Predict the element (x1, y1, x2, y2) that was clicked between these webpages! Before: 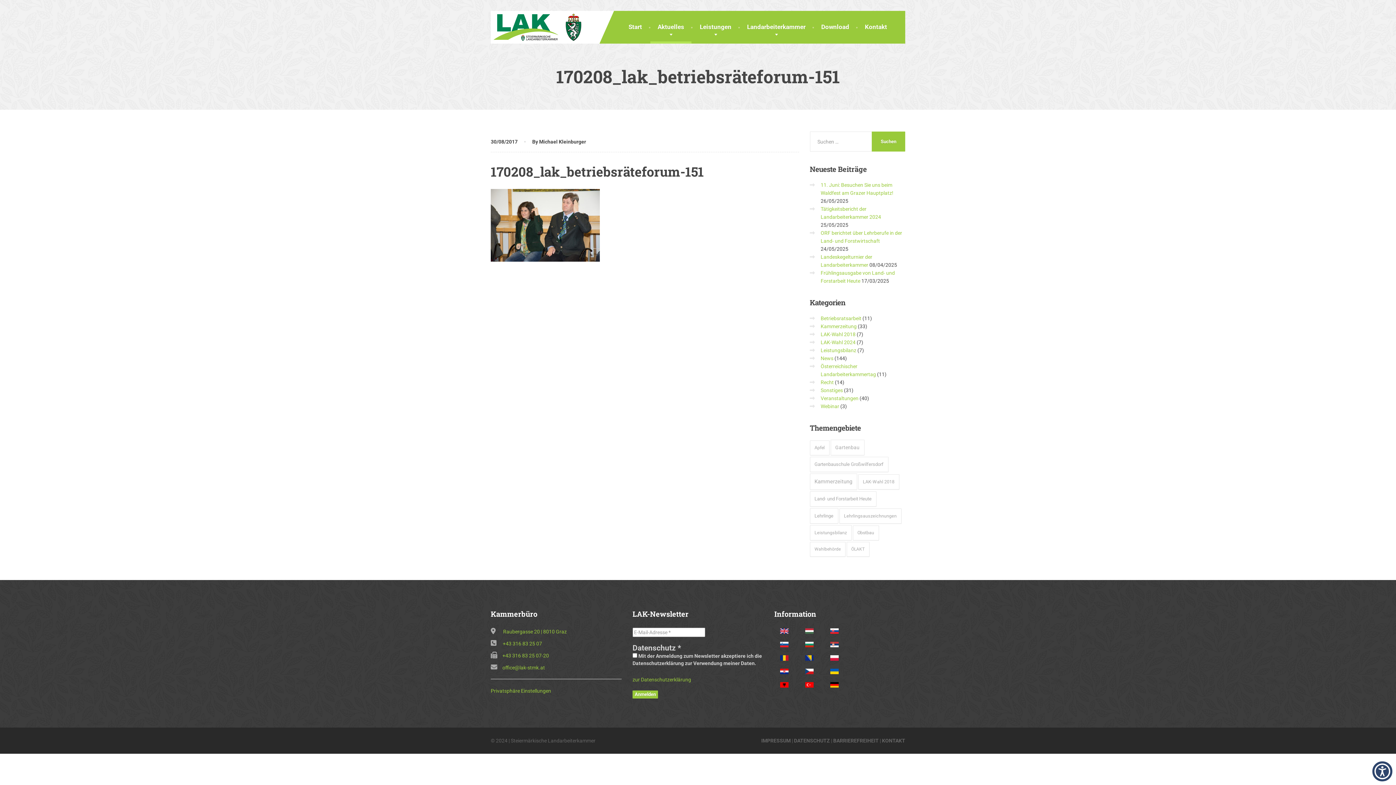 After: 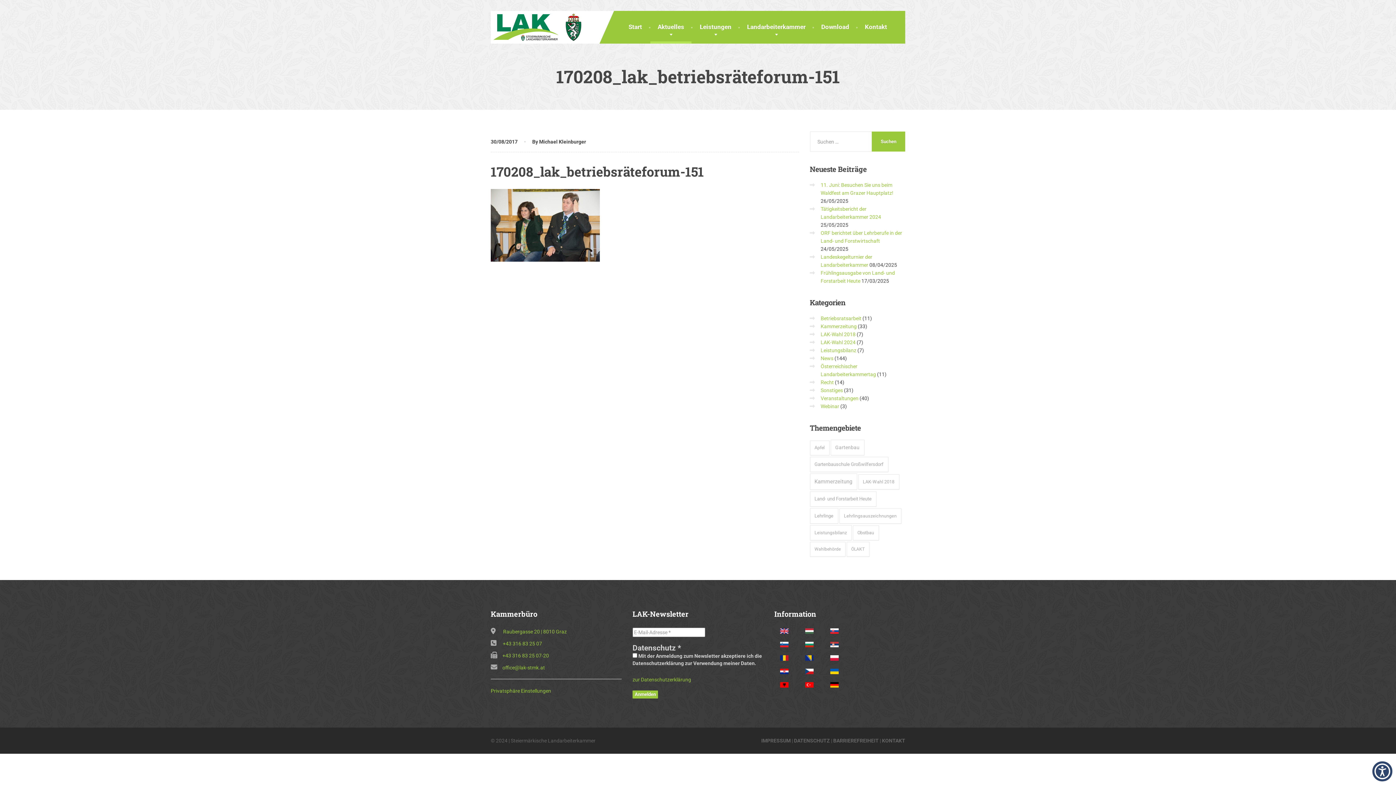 Action: bbox: (799, 631, 824, 637)